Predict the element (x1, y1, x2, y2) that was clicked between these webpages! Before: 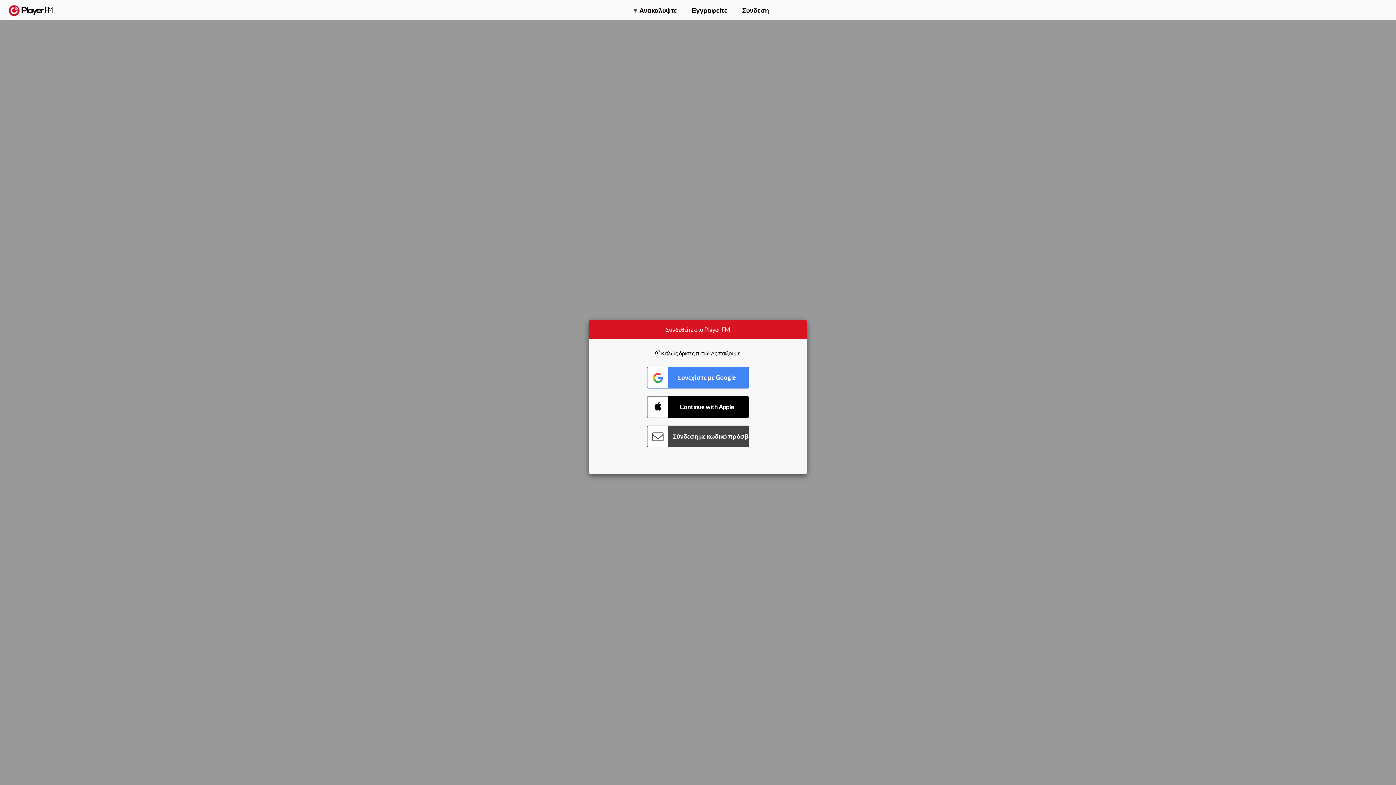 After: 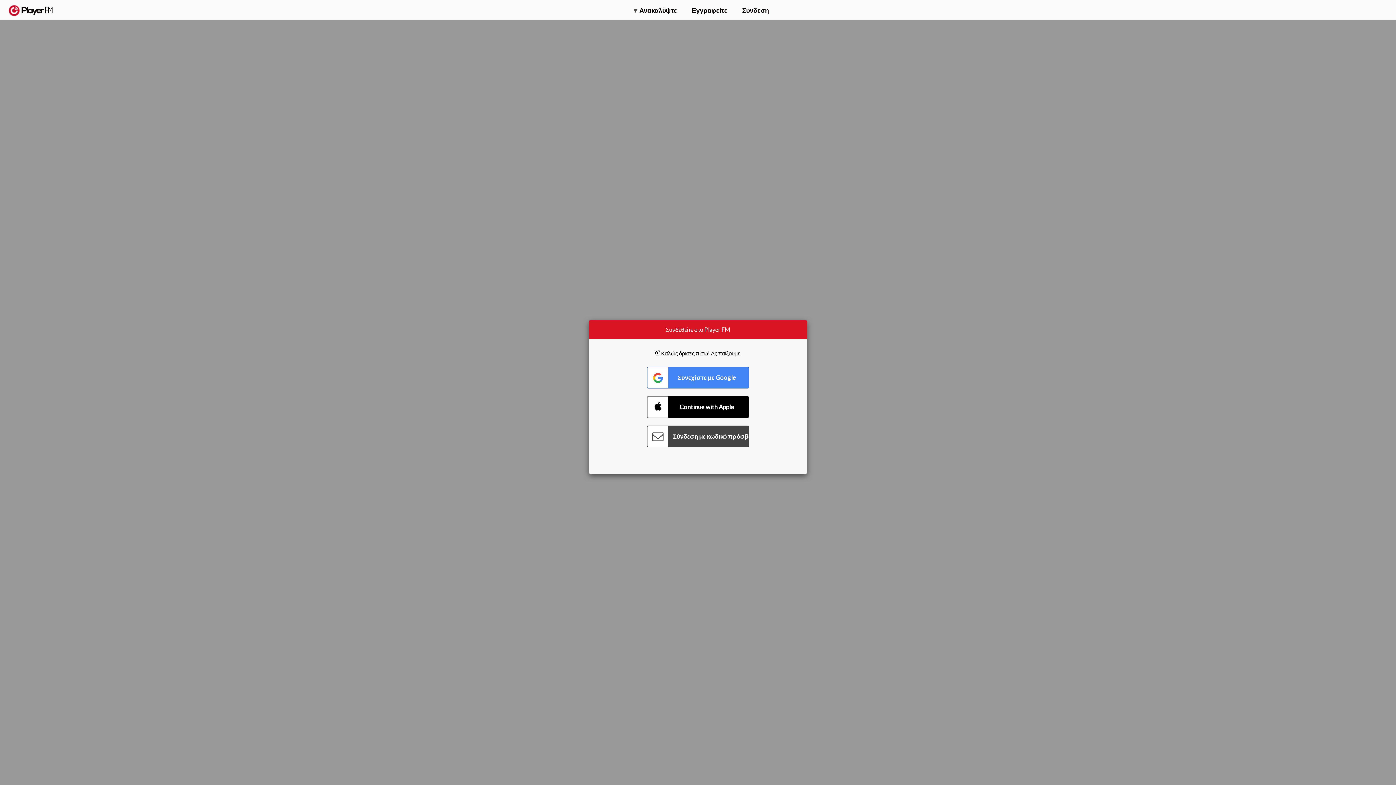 Action: bbox: (1357, 5, 1365, 12) label: Αναζήτηση